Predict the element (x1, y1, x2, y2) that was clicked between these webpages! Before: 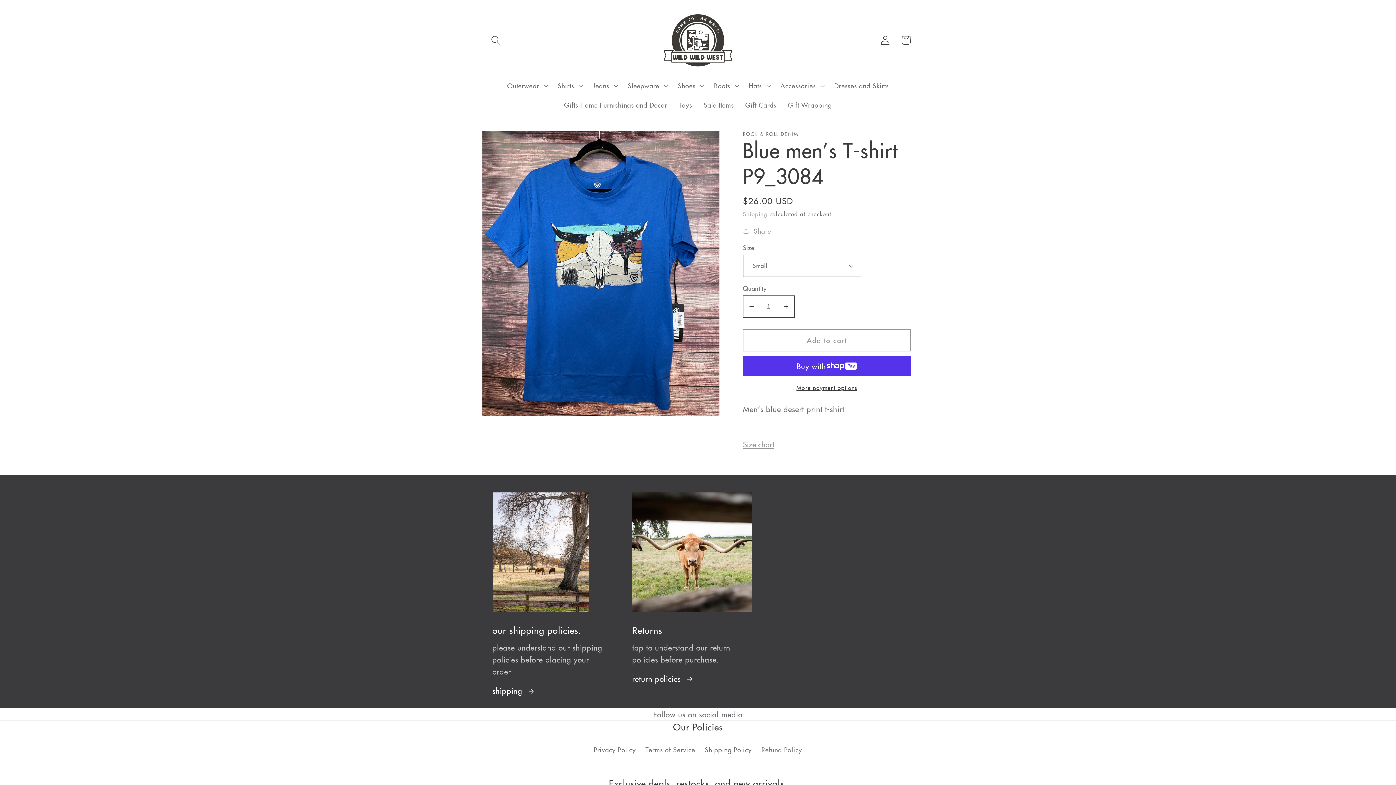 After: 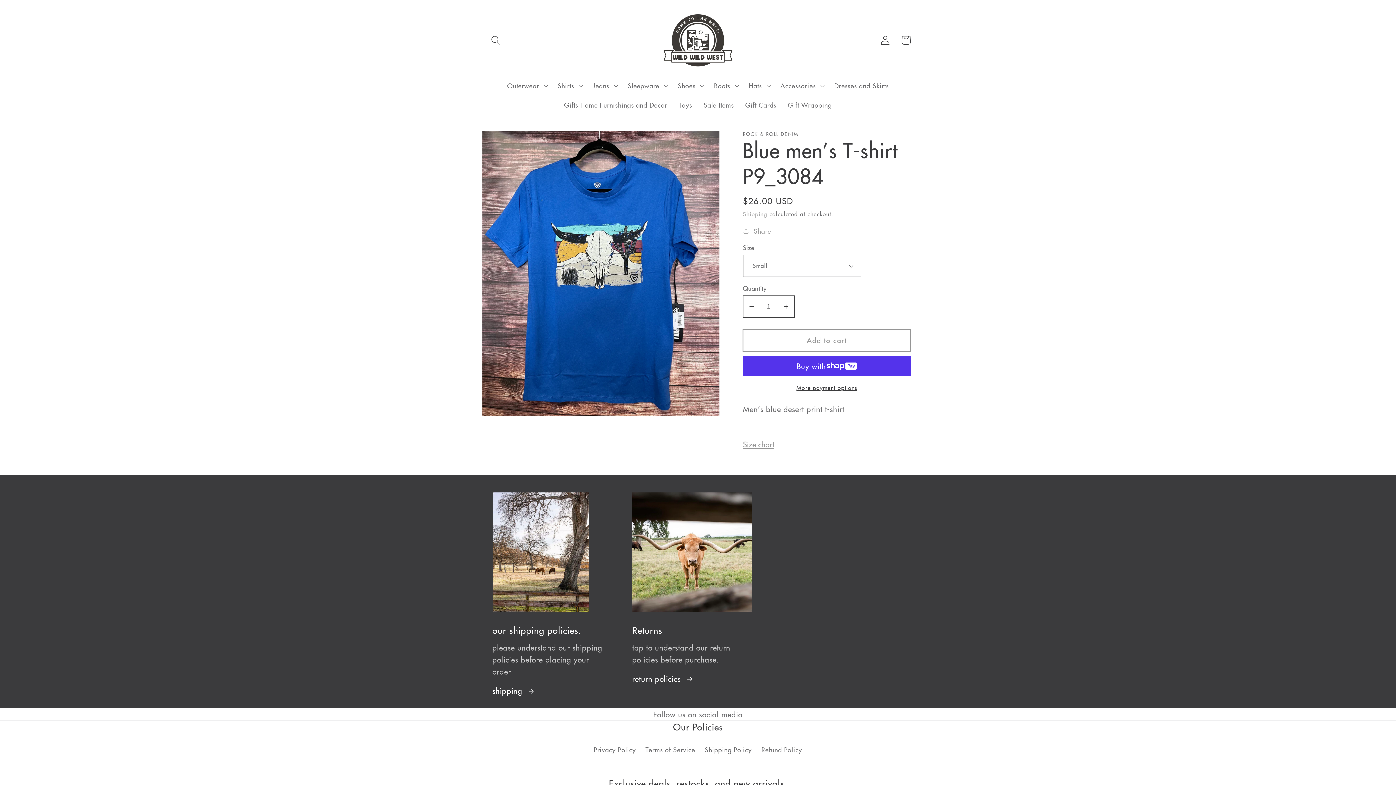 Action: label: Add to cart bbox: (743, 329, 910, 351)